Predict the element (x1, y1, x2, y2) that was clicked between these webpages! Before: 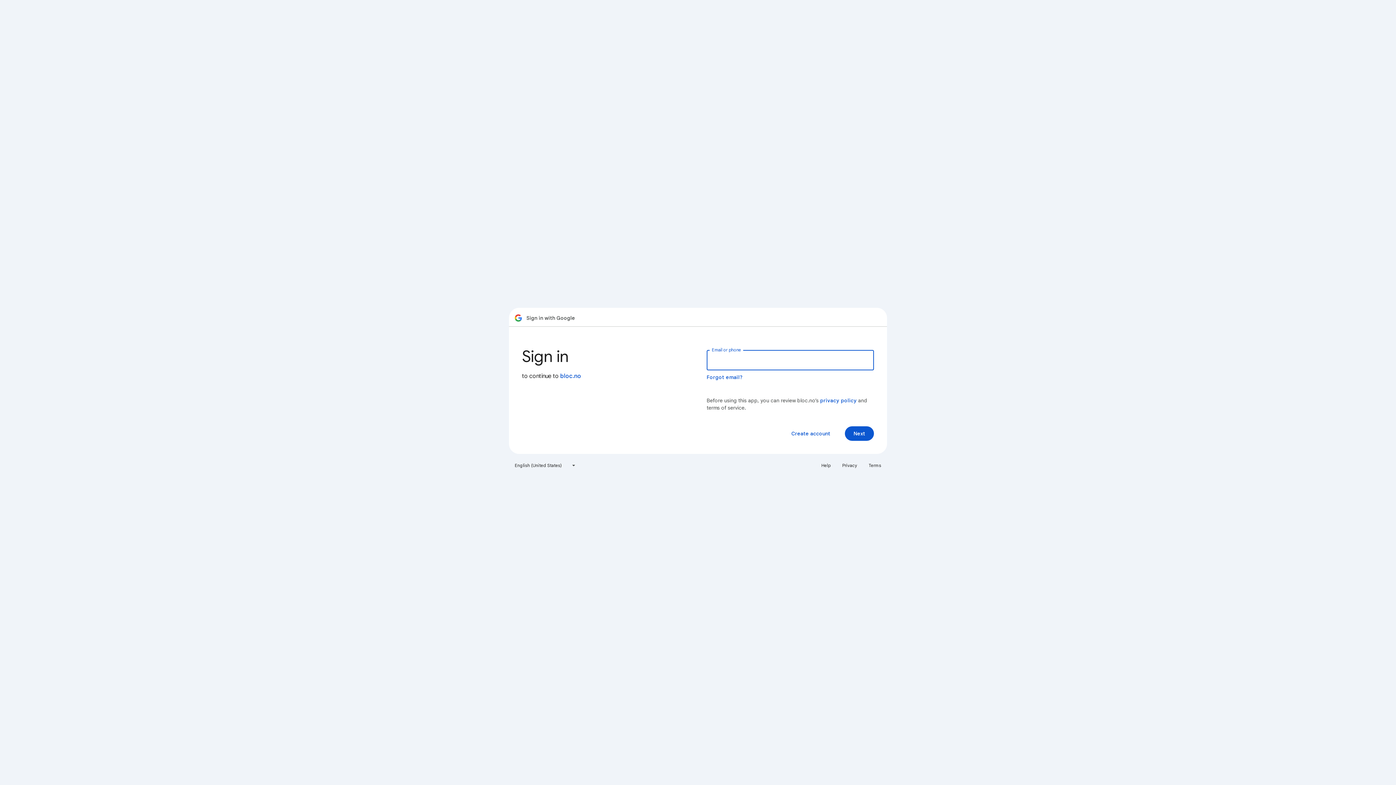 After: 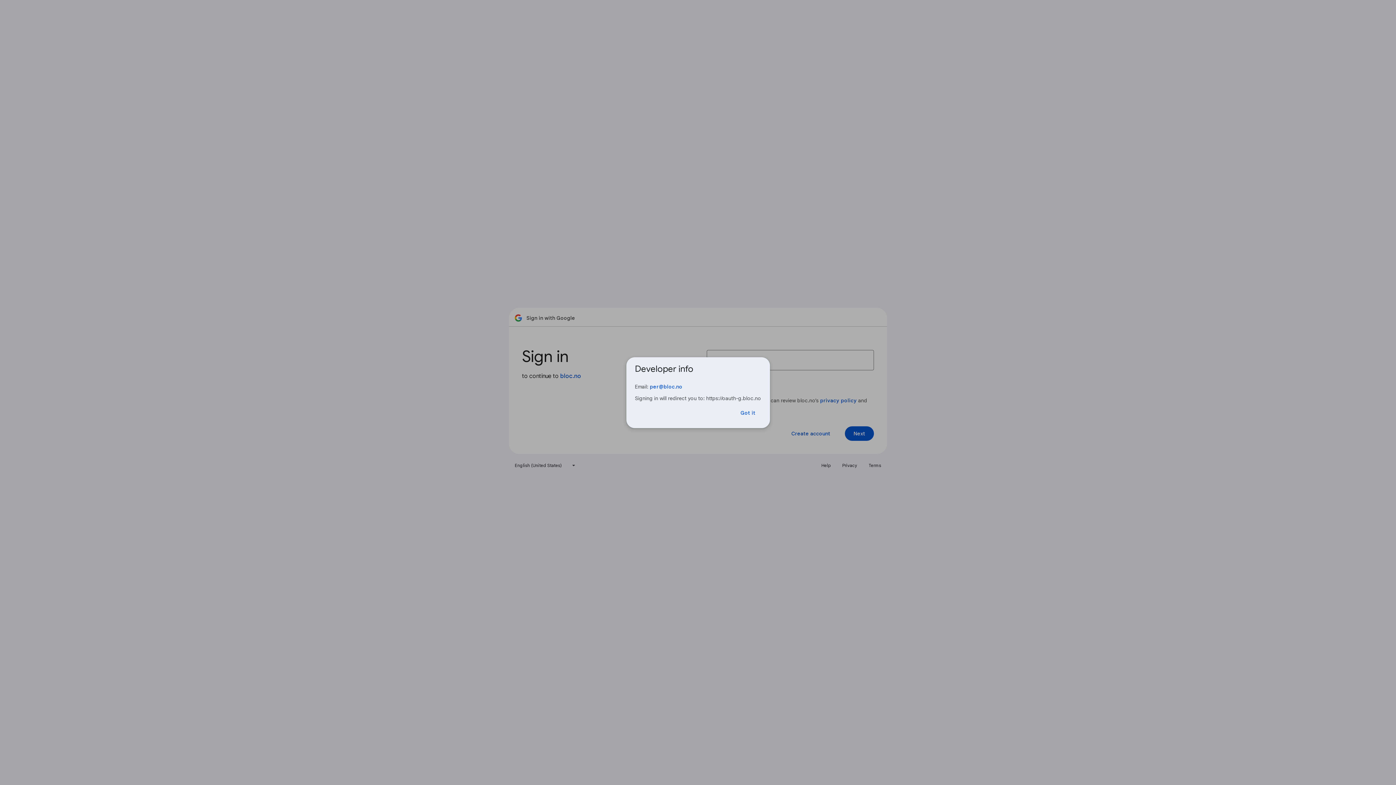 Action: bbox: (560, 372, 581, 380) label: bloc.no